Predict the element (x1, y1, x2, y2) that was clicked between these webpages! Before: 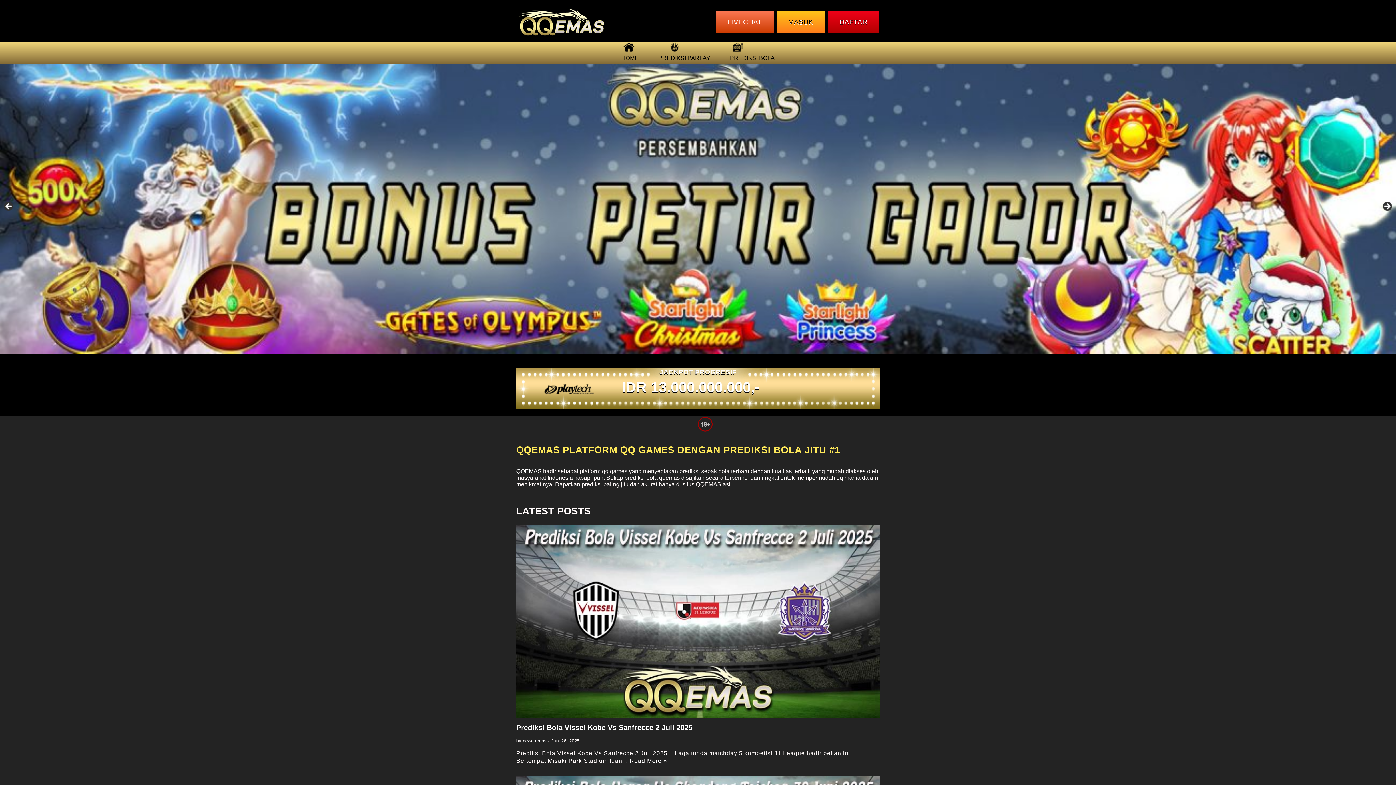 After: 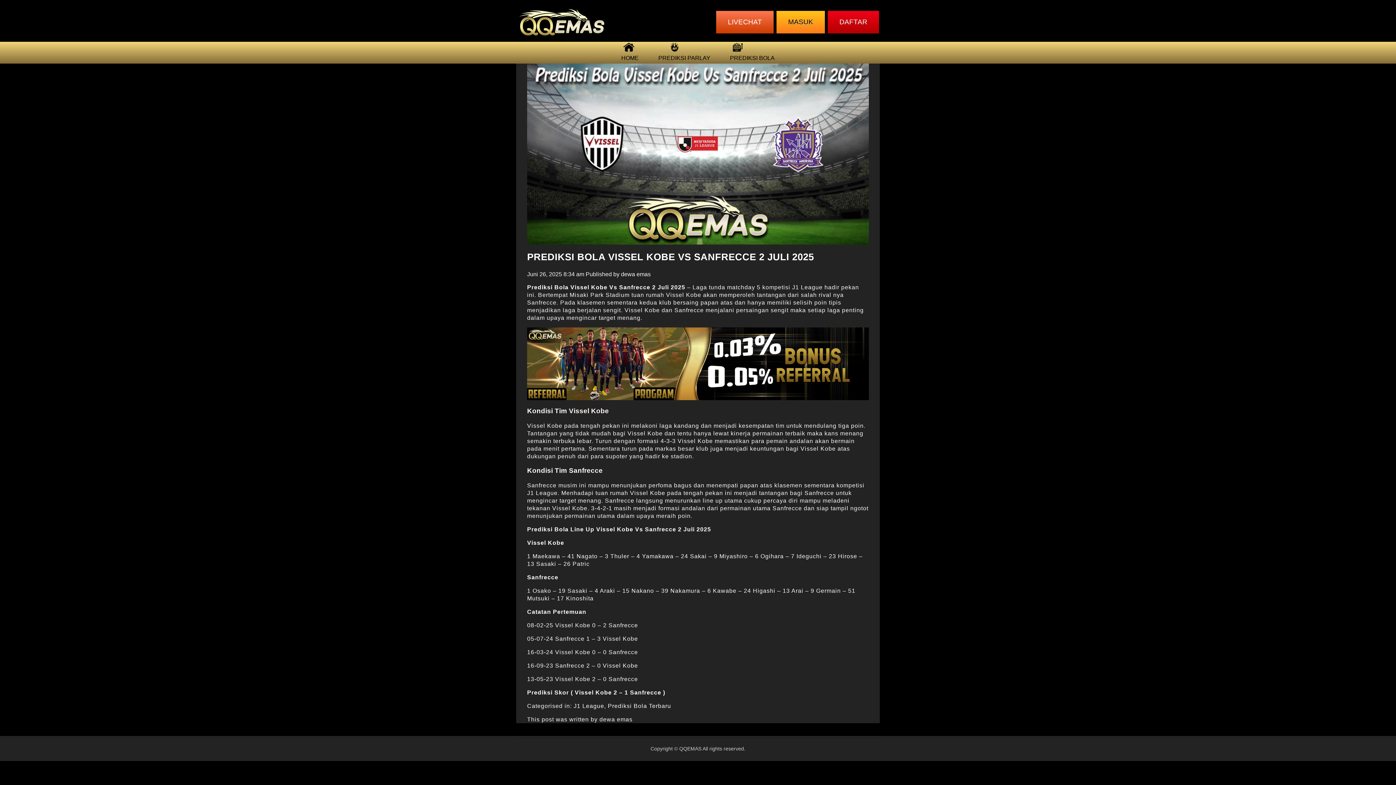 Action: bbox: (629, 758, 667, 764) label: Read More »